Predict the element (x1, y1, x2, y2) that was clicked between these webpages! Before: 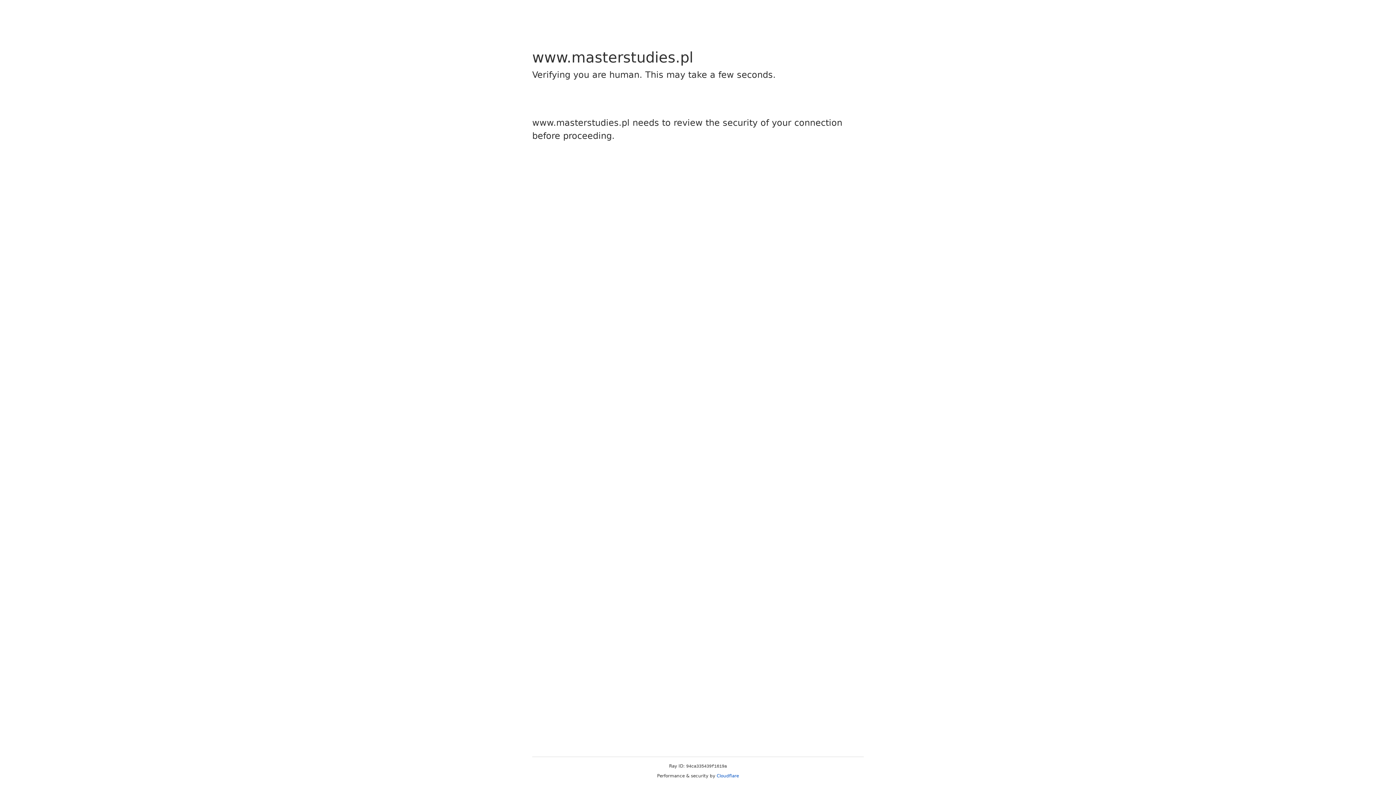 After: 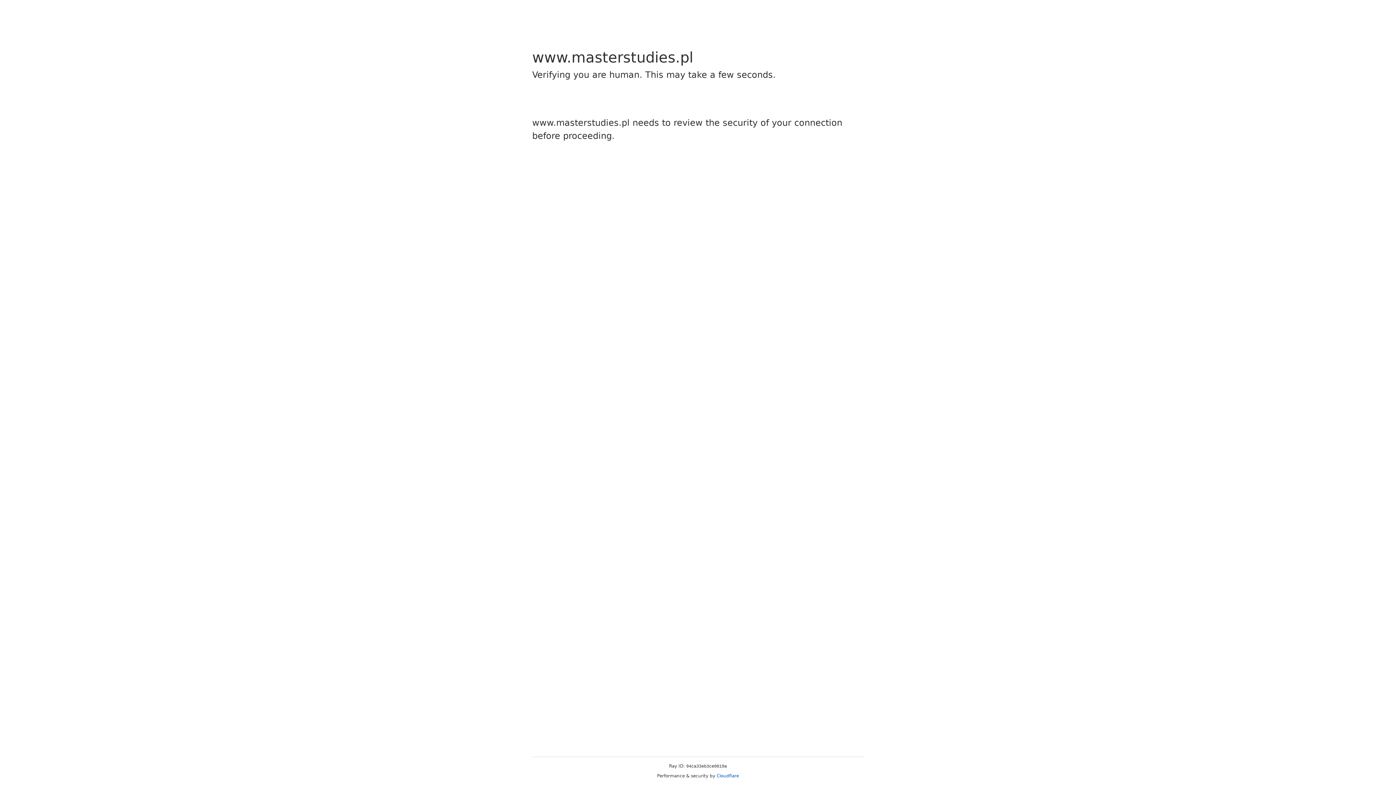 Action: bbox: (716, 773, 739, 778) label: Cloudflare